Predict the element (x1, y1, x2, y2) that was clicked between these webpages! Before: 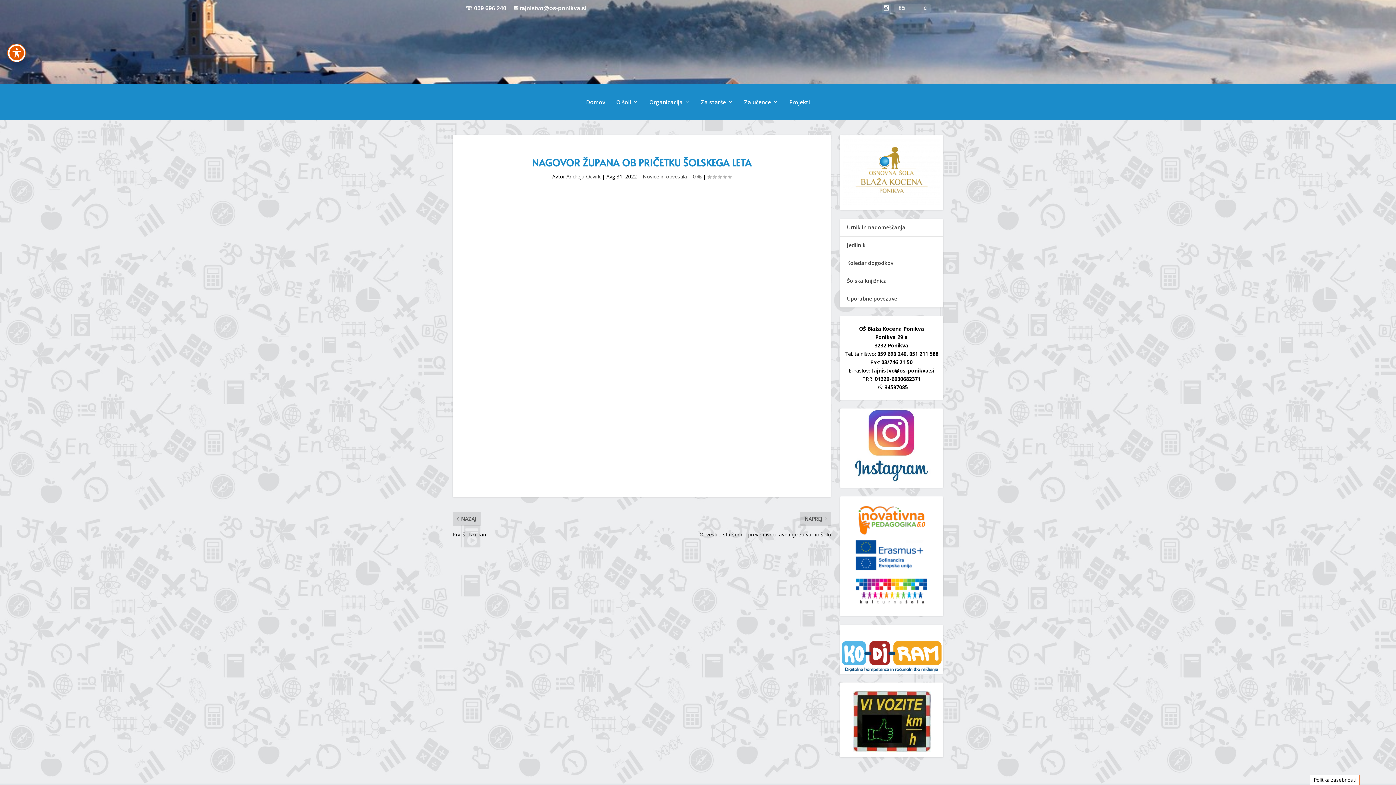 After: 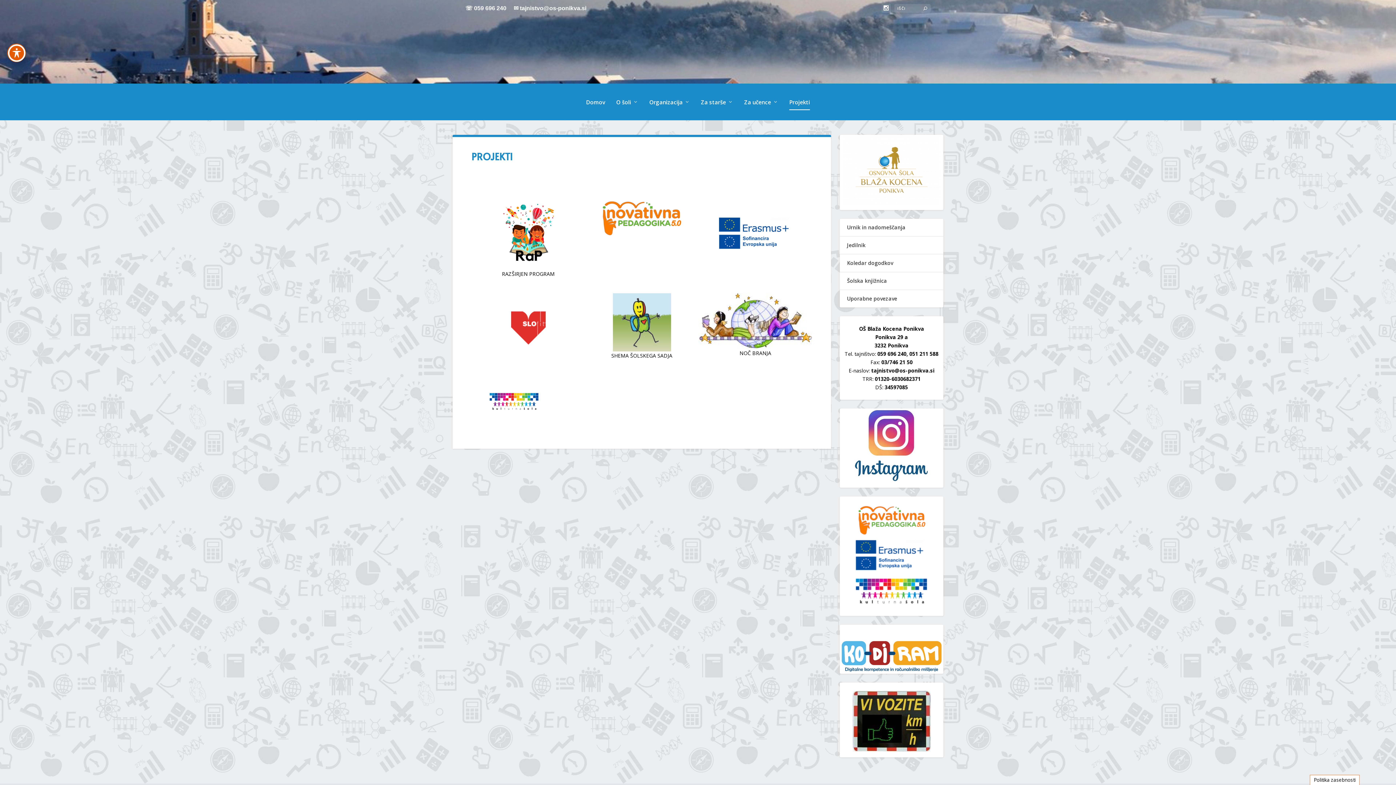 Action: bbox: (852, 496, 930, 610)